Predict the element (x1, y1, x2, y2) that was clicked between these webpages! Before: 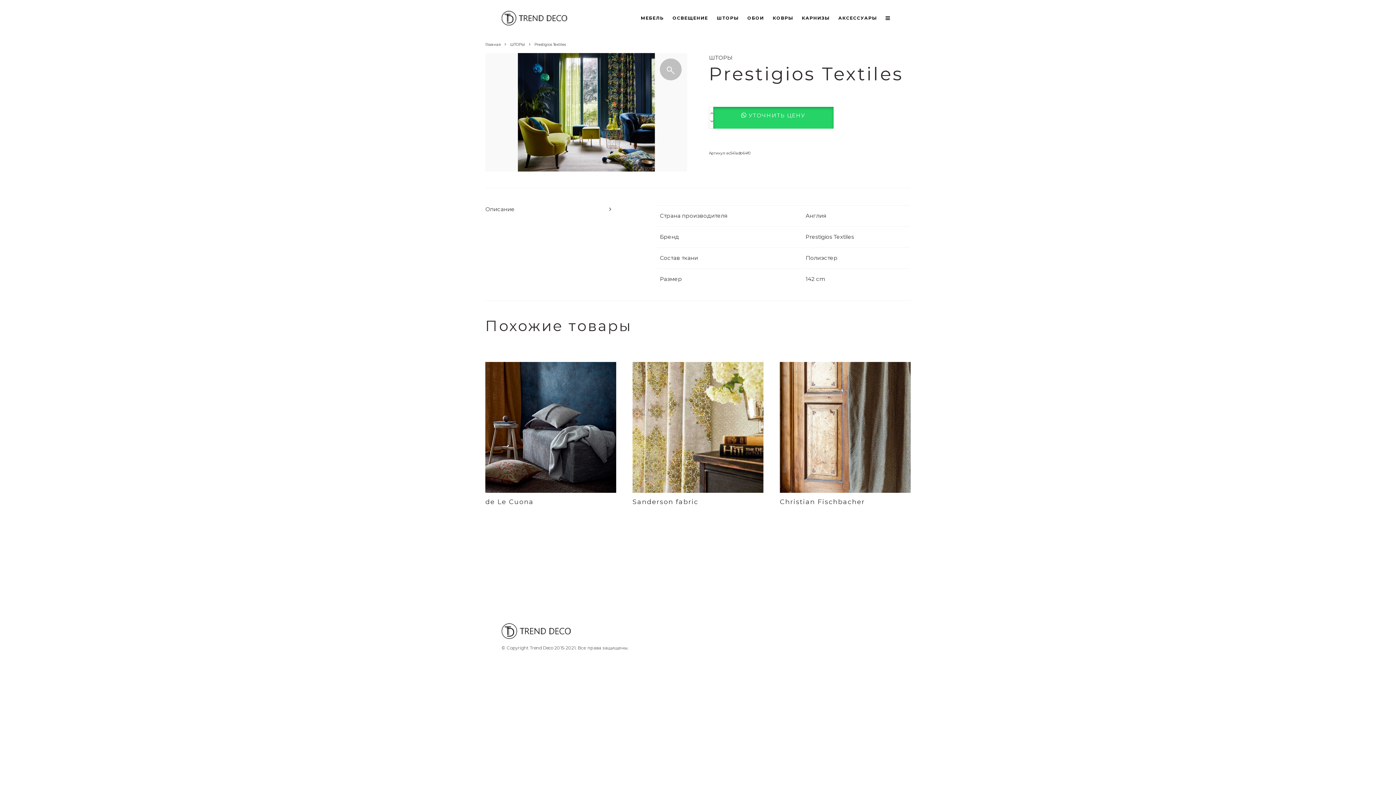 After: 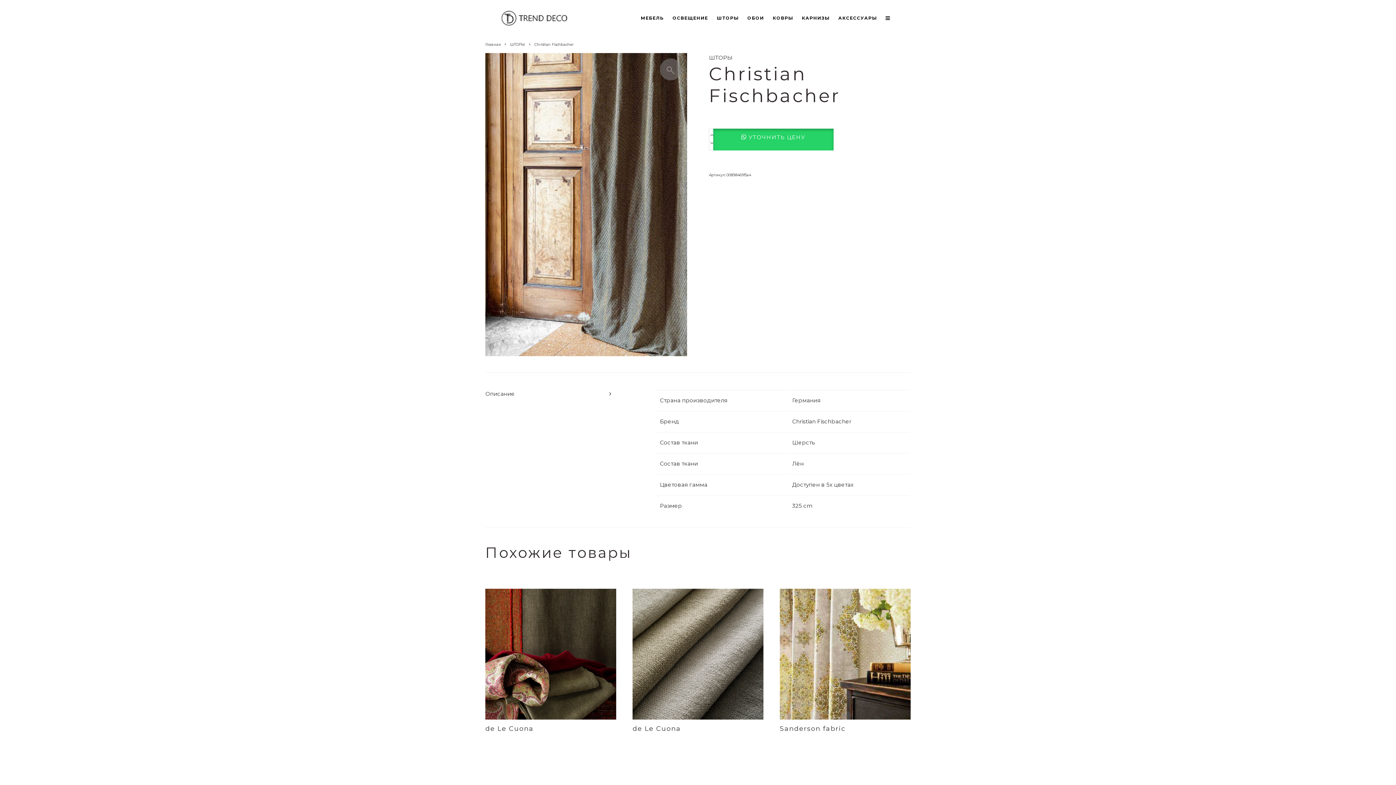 Action: bbox: (780, 487, 910, 494)